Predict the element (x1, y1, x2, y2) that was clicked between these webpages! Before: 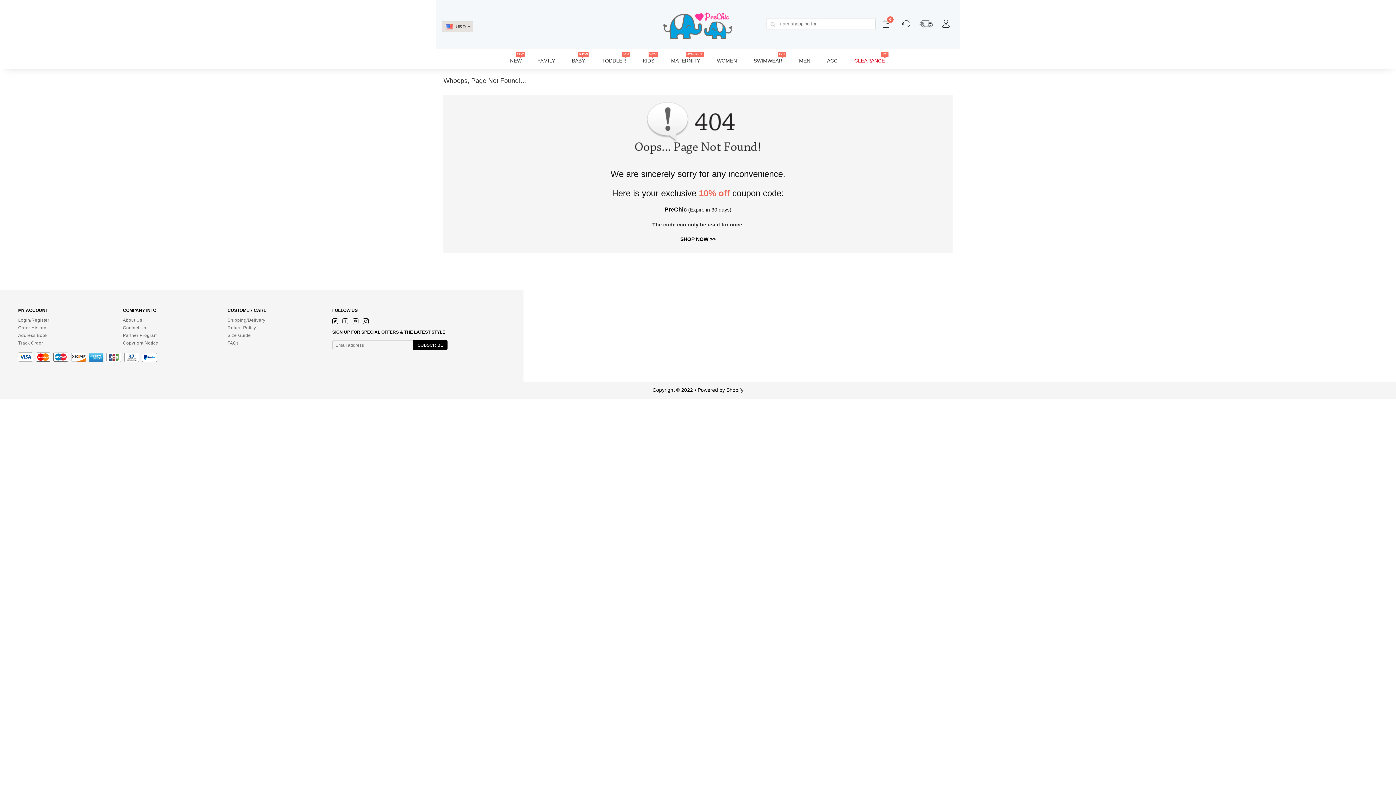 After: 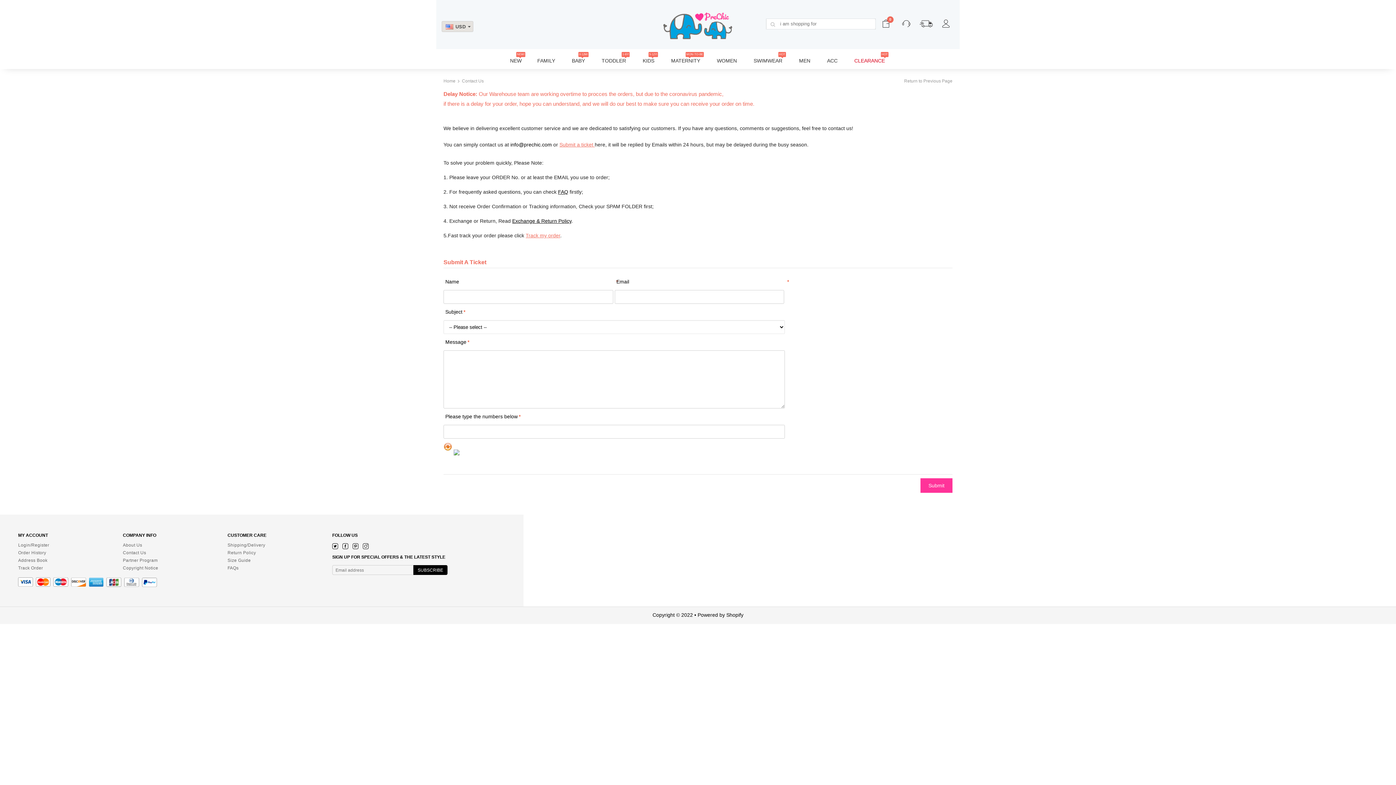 Action: label: Contact Us bbox: (122, 326, 227, 329)